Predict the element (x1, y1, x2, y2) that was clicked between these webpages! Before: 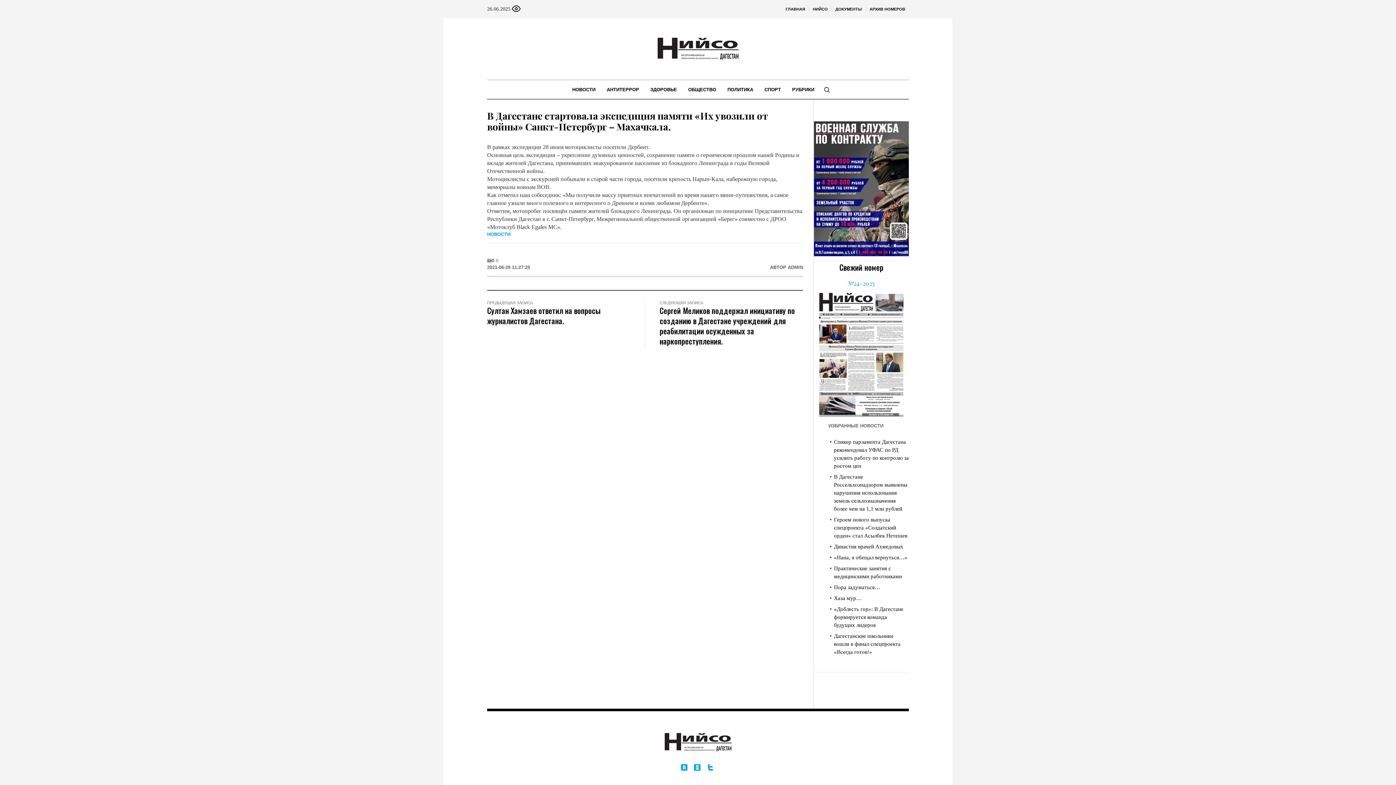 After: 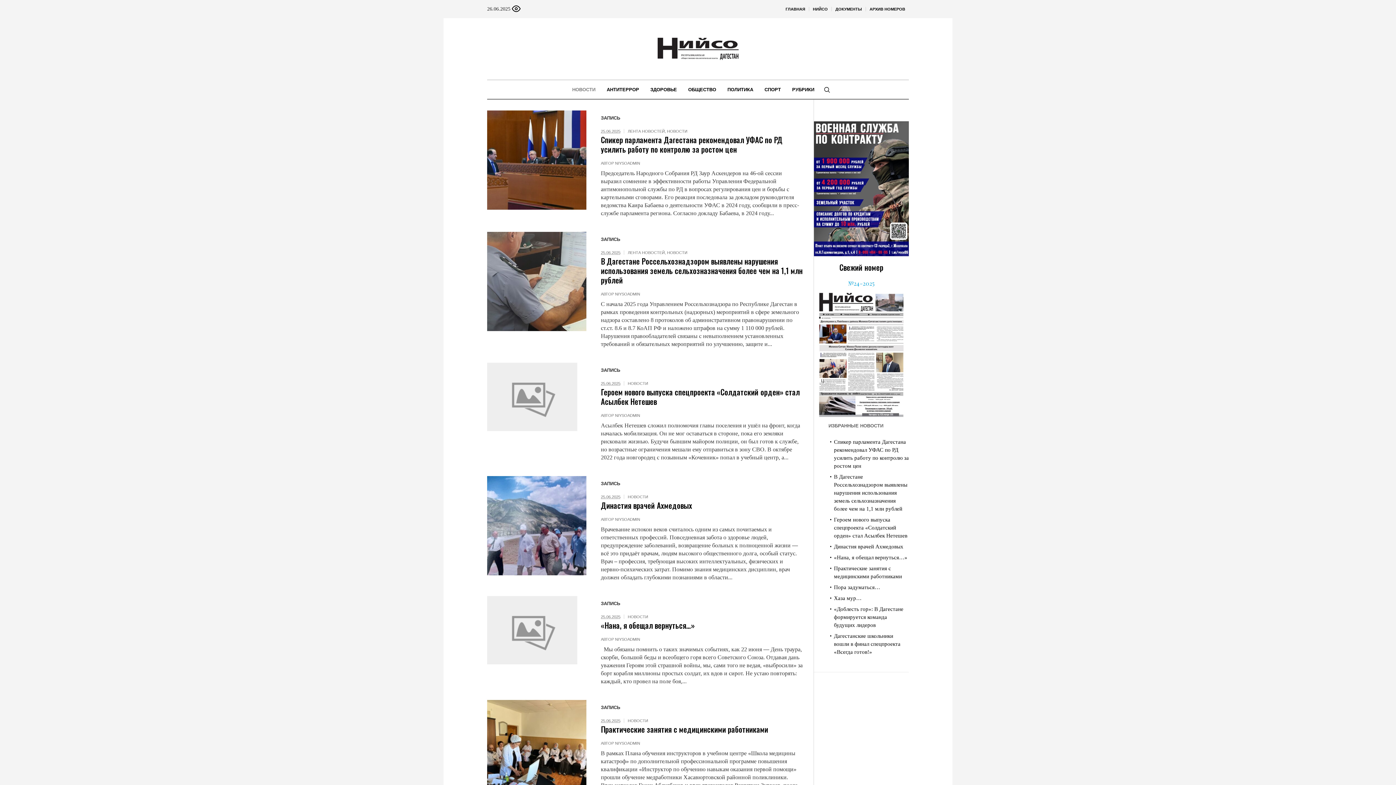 Action: bbox: (487, 231, 510, 237) label: НОВОСТИ